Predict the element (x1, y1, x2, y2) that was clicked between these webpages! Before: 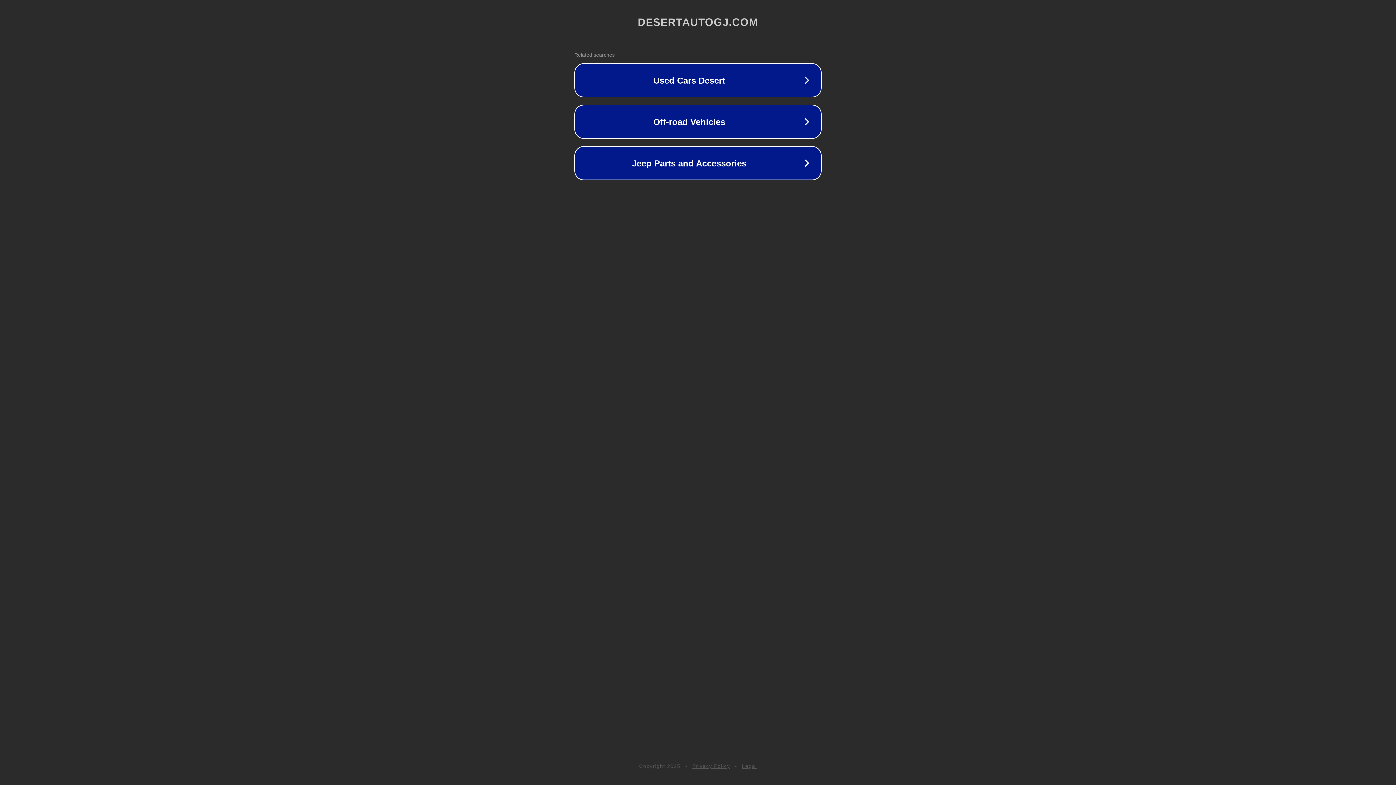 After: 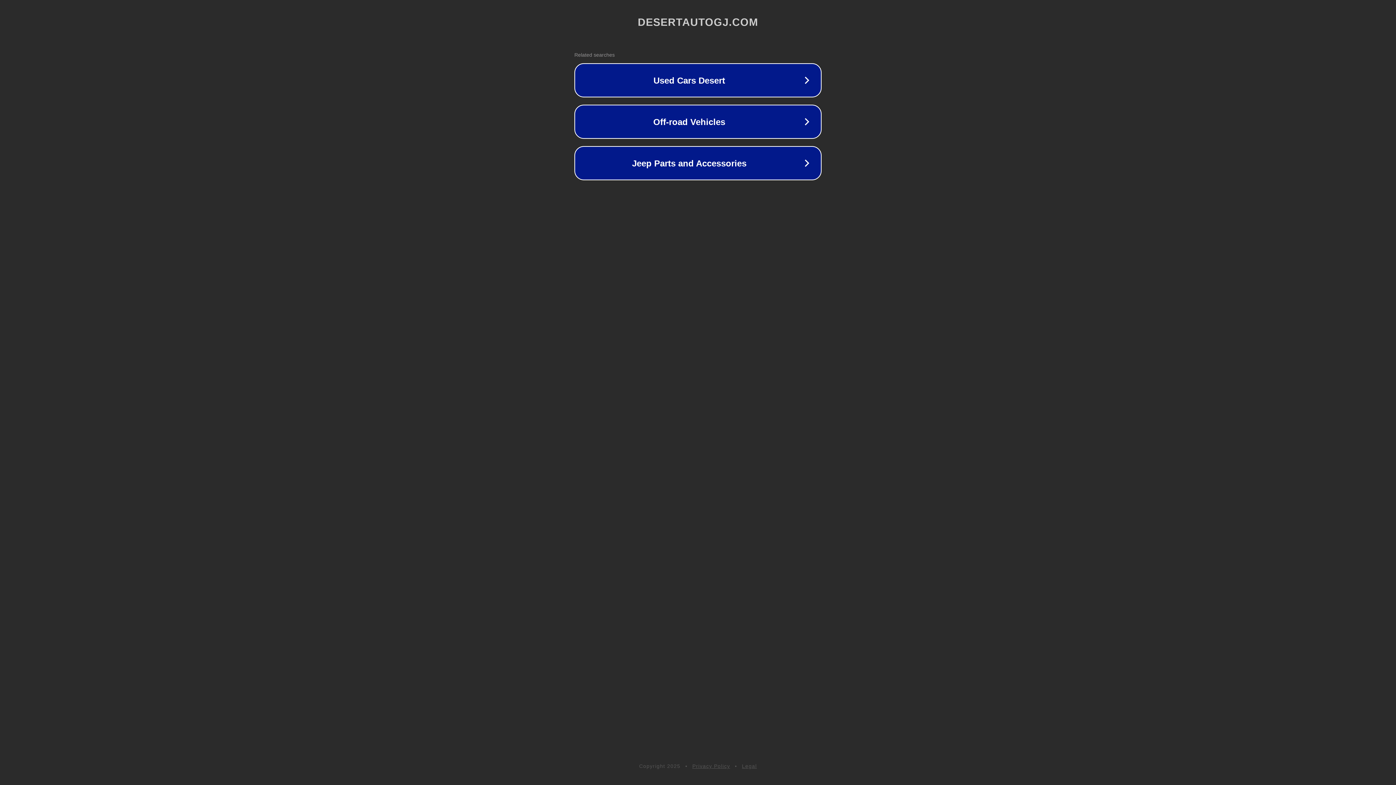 Action: label: Legal bbox: (742, 763, 757, 769)